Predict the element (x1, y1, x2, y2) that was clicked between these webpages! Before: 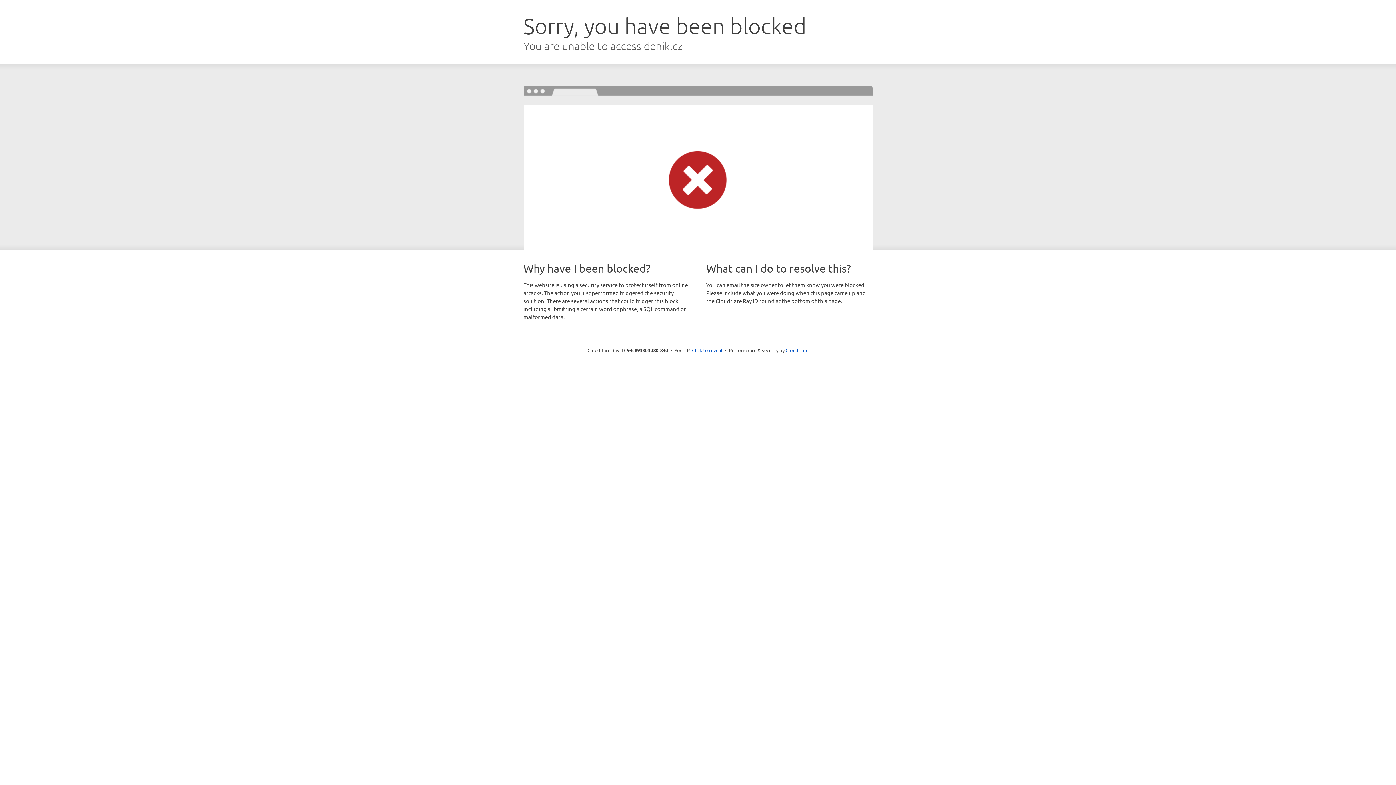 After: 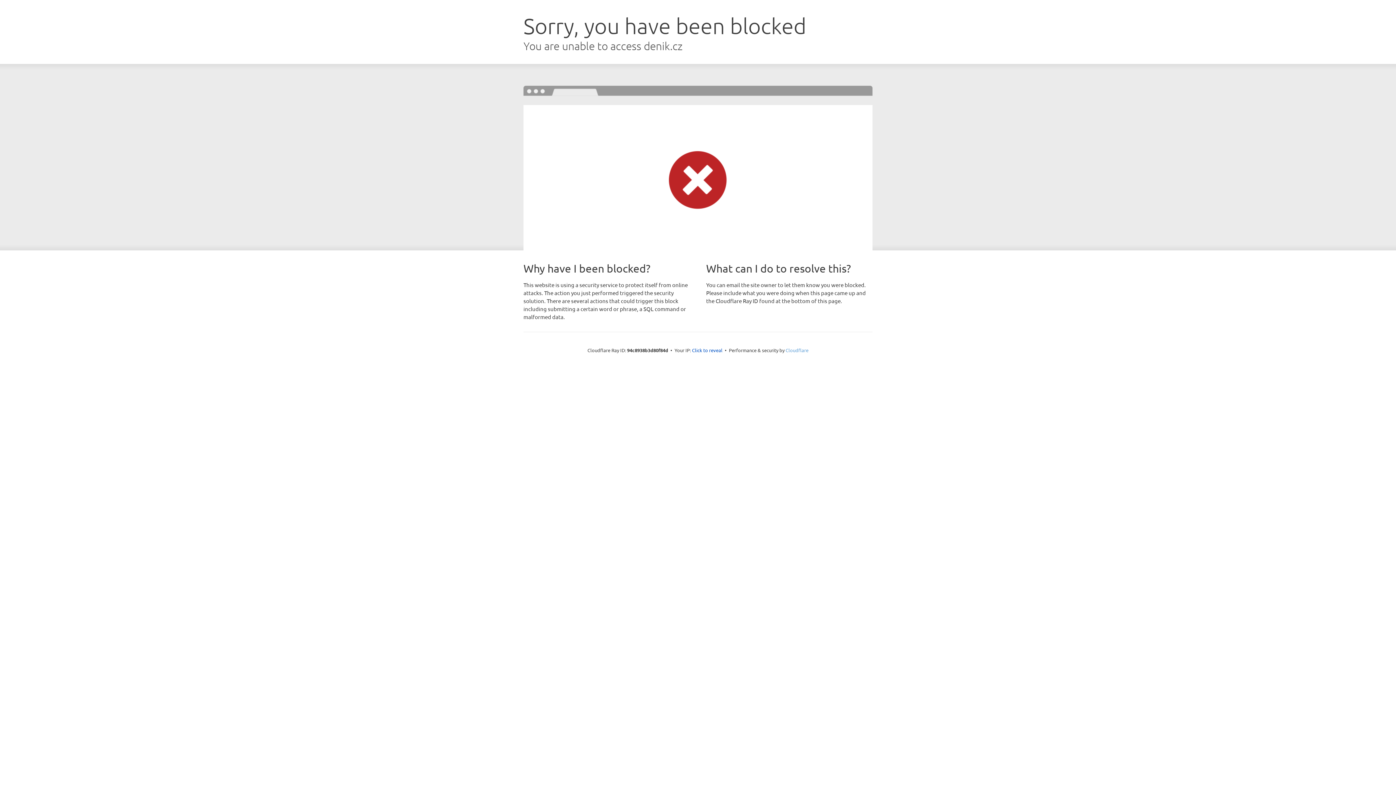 Action: bbox: (785, 347, 808, 353) label: Cloudflare